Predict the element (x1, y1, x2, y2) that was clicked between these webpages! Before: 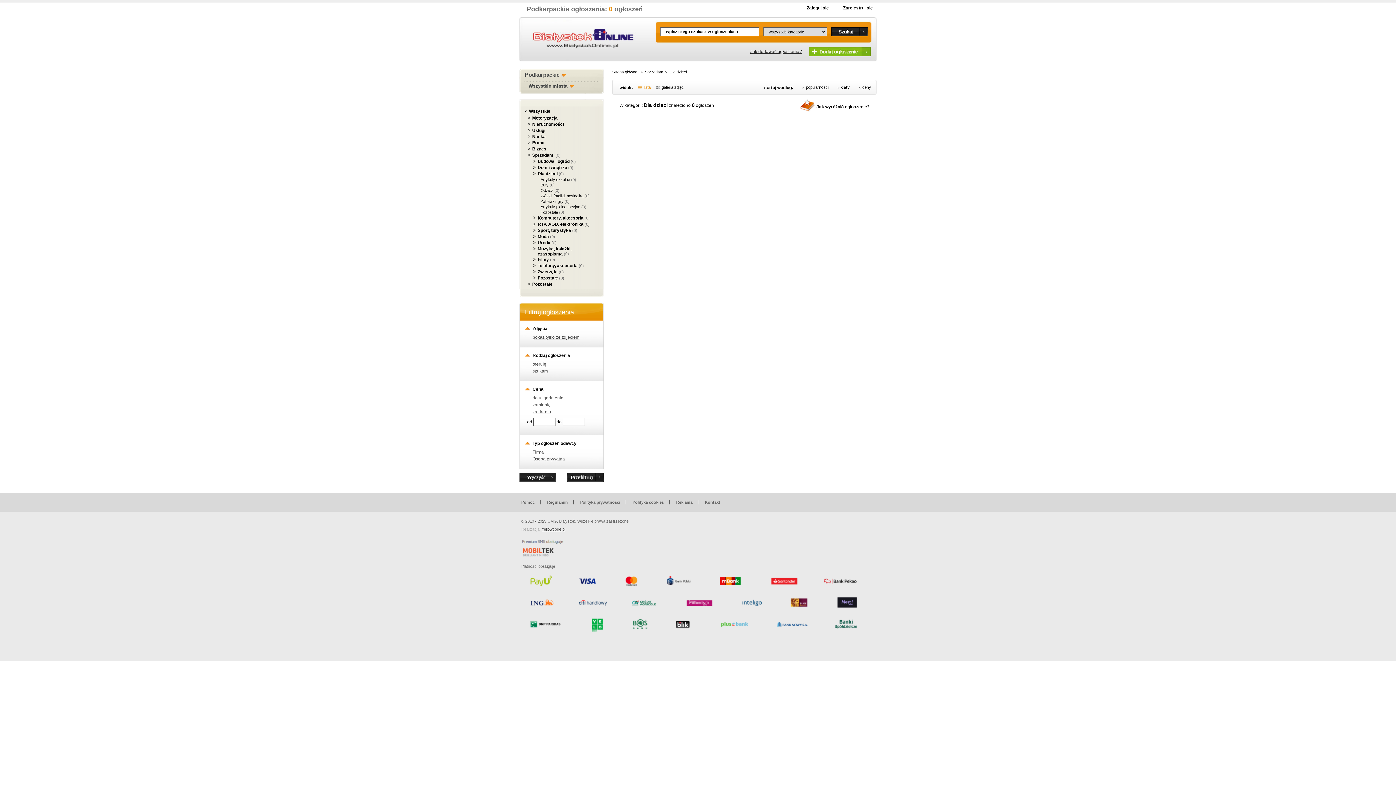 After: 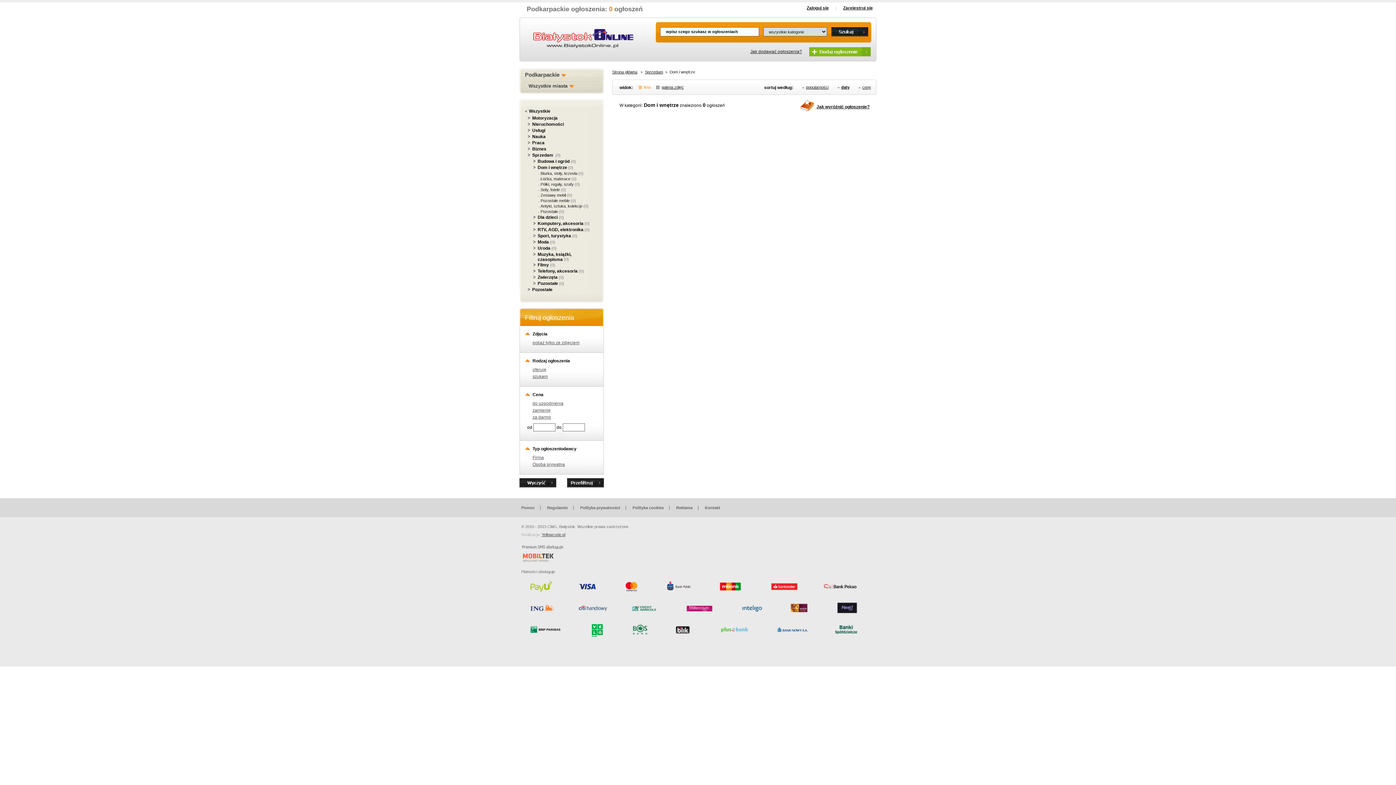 Action: label: Dom i wnętrze bbox: (537, 165, 567, 170)